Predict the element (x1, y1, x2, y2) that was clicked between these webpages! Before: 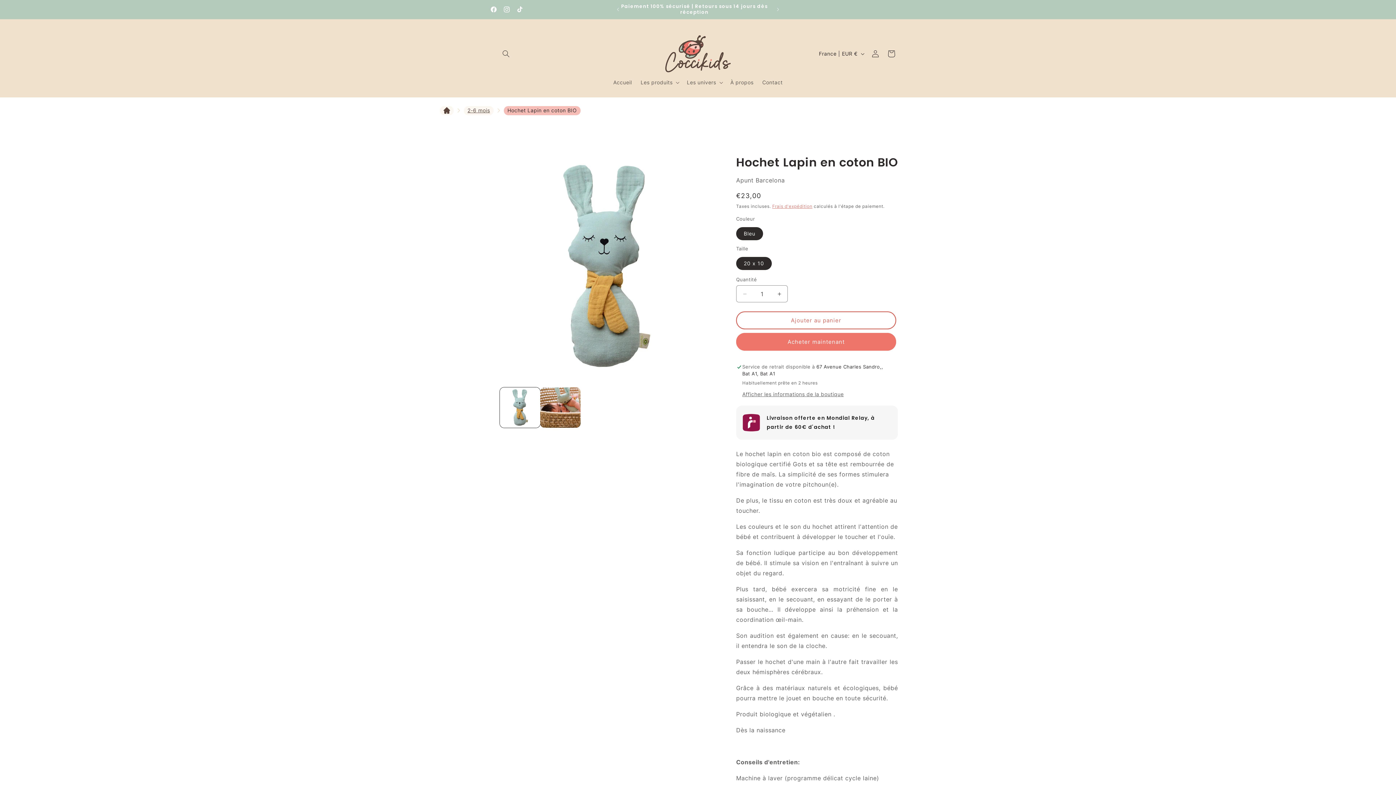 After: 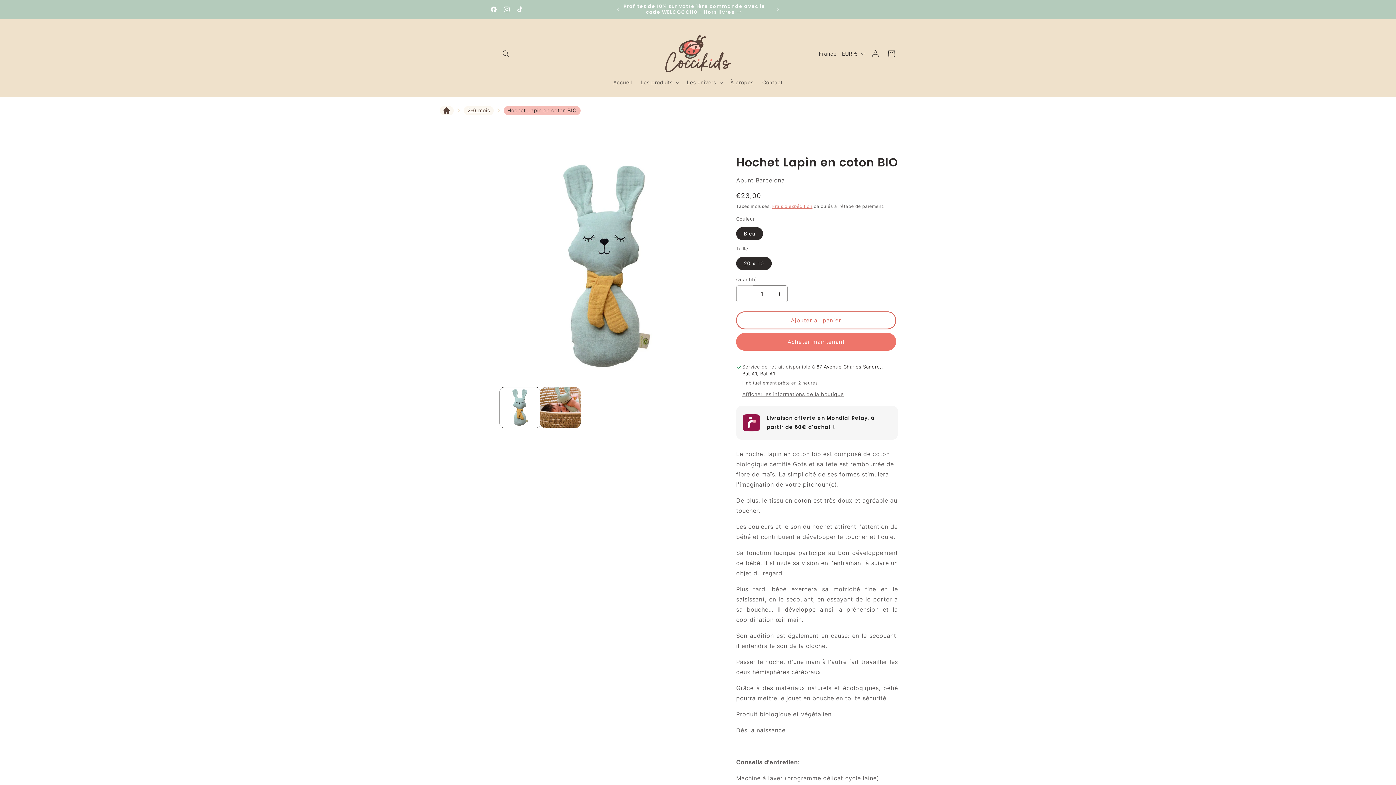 Action: bbox: (736, 285, 753, 302) label: Réduire la quantité de Hochet Lapin en coton BIO